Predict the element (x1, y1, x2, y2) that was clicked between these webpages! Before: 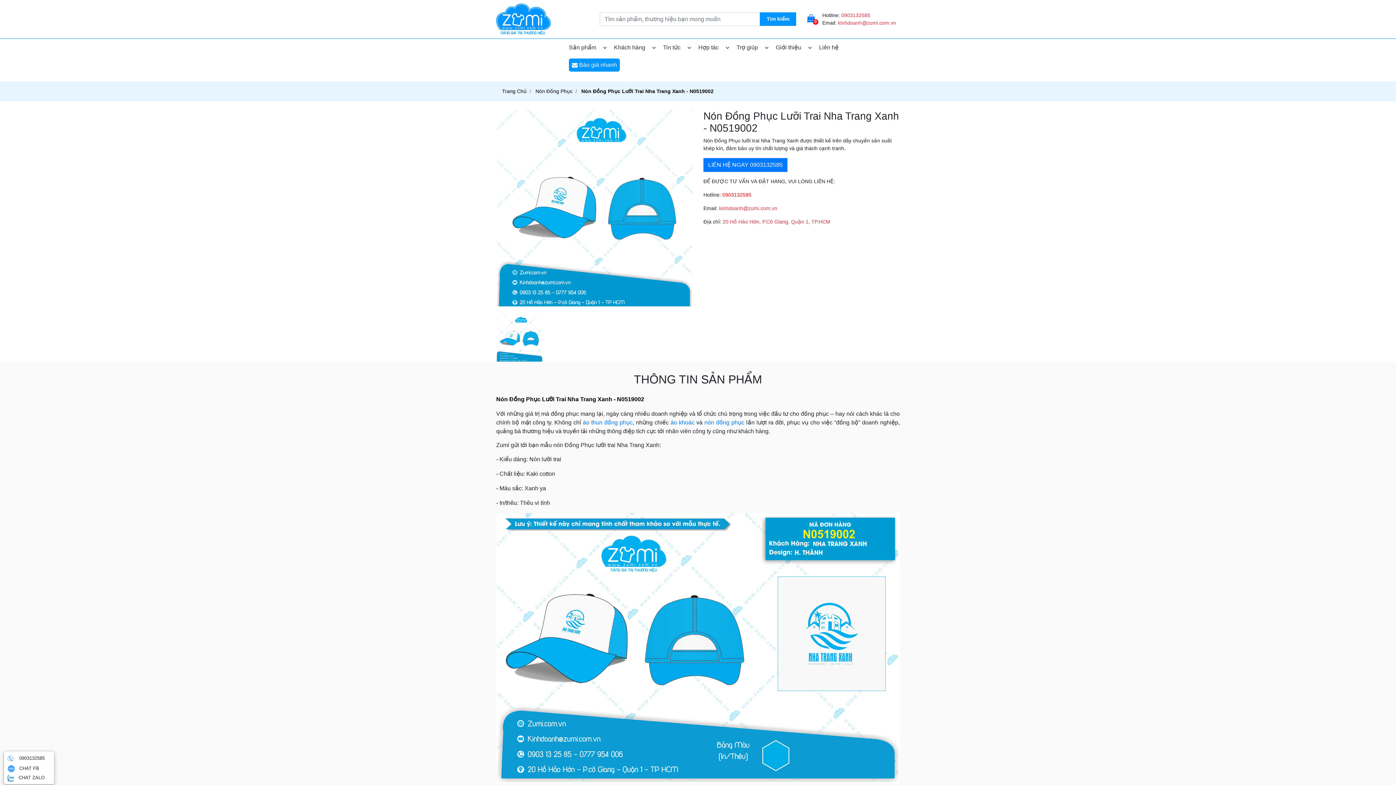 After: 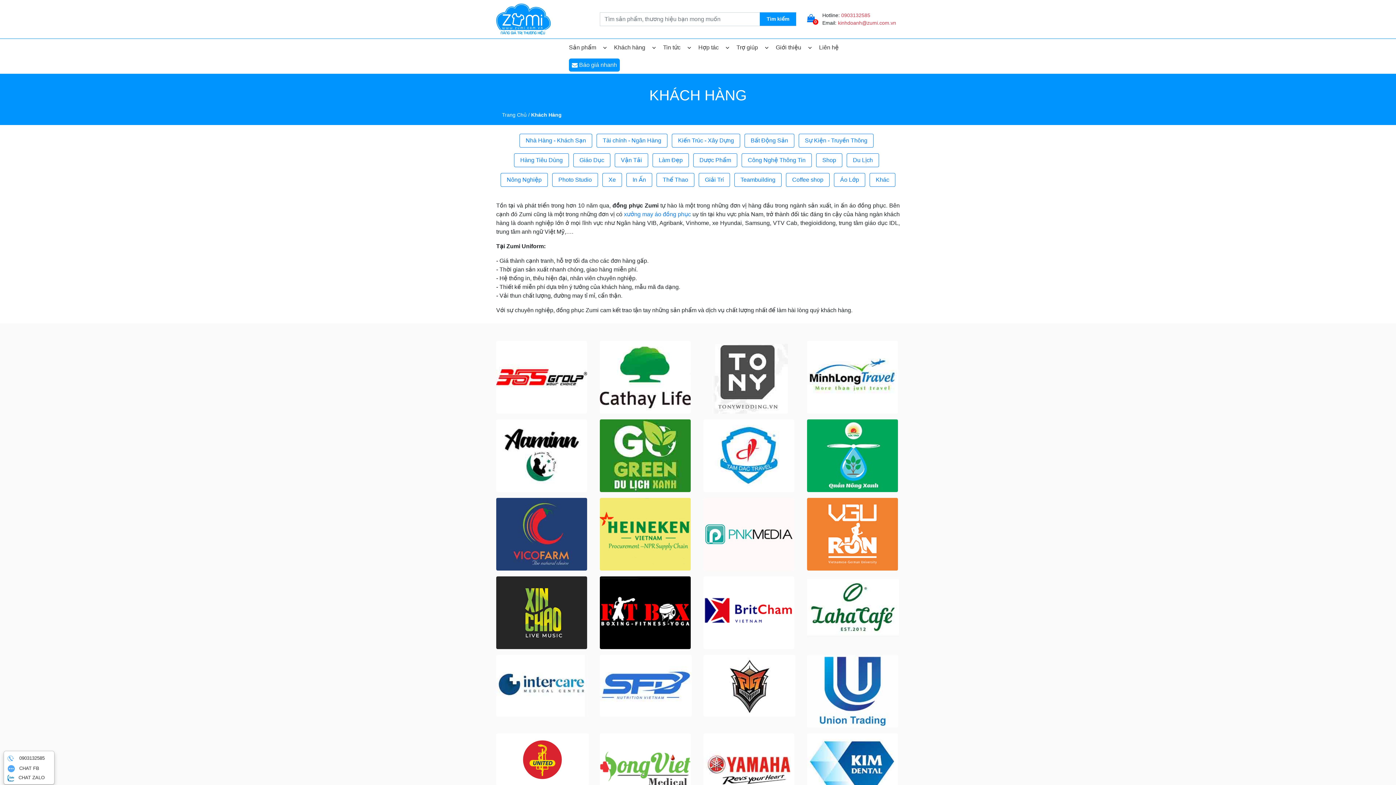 Action: bbox: (614, 38, 656, 56) label: Khách hàng 